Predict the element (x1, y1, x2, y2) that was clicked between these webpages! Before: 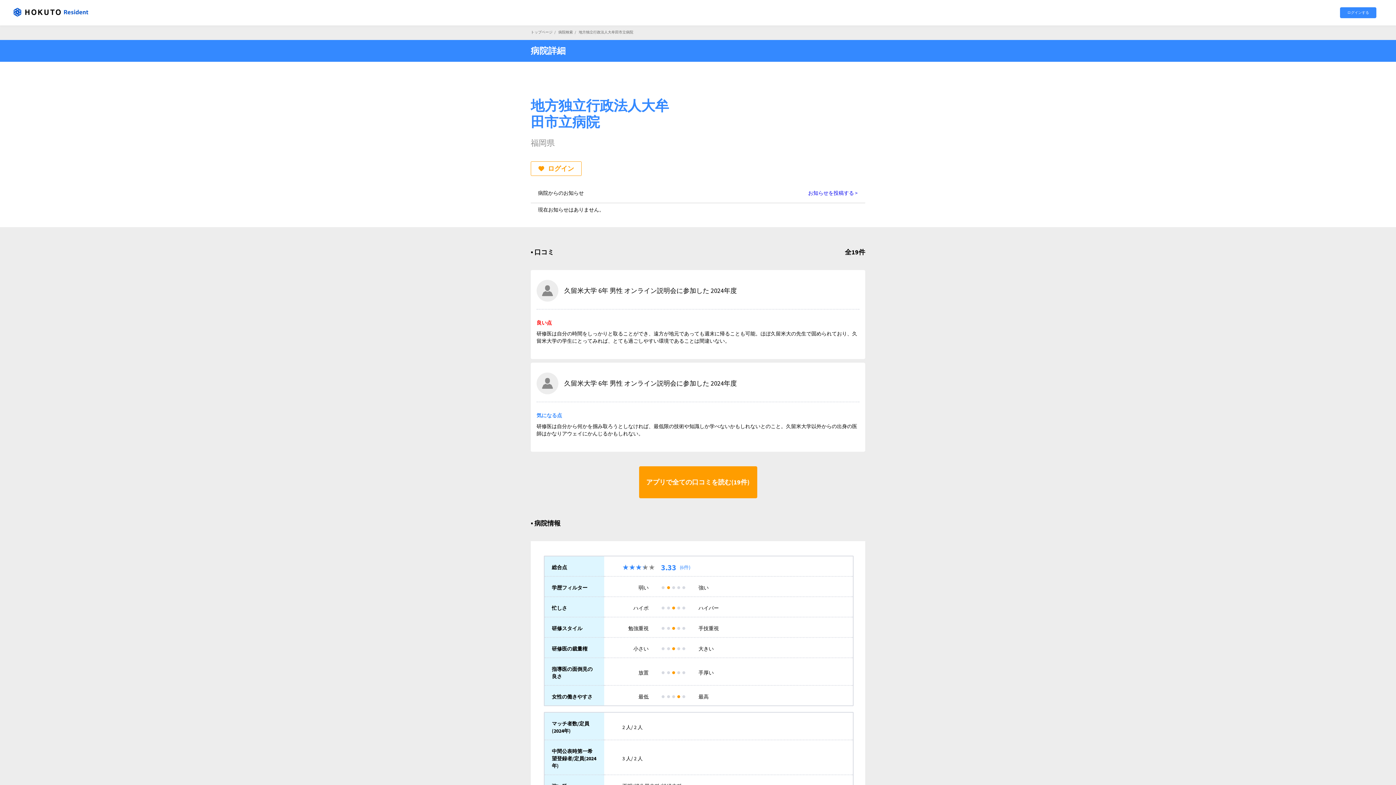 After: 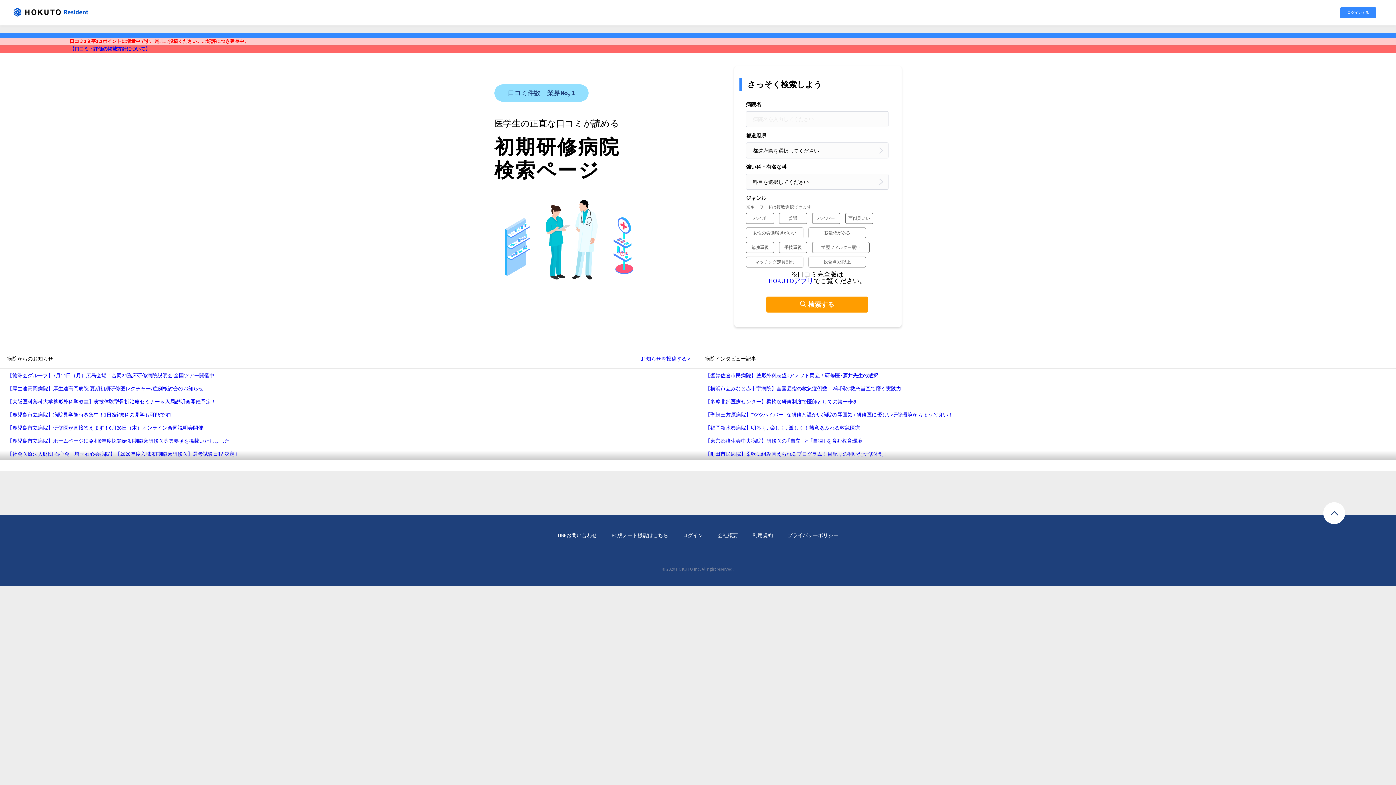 Action: bbox: (10, 5, 90, 20)